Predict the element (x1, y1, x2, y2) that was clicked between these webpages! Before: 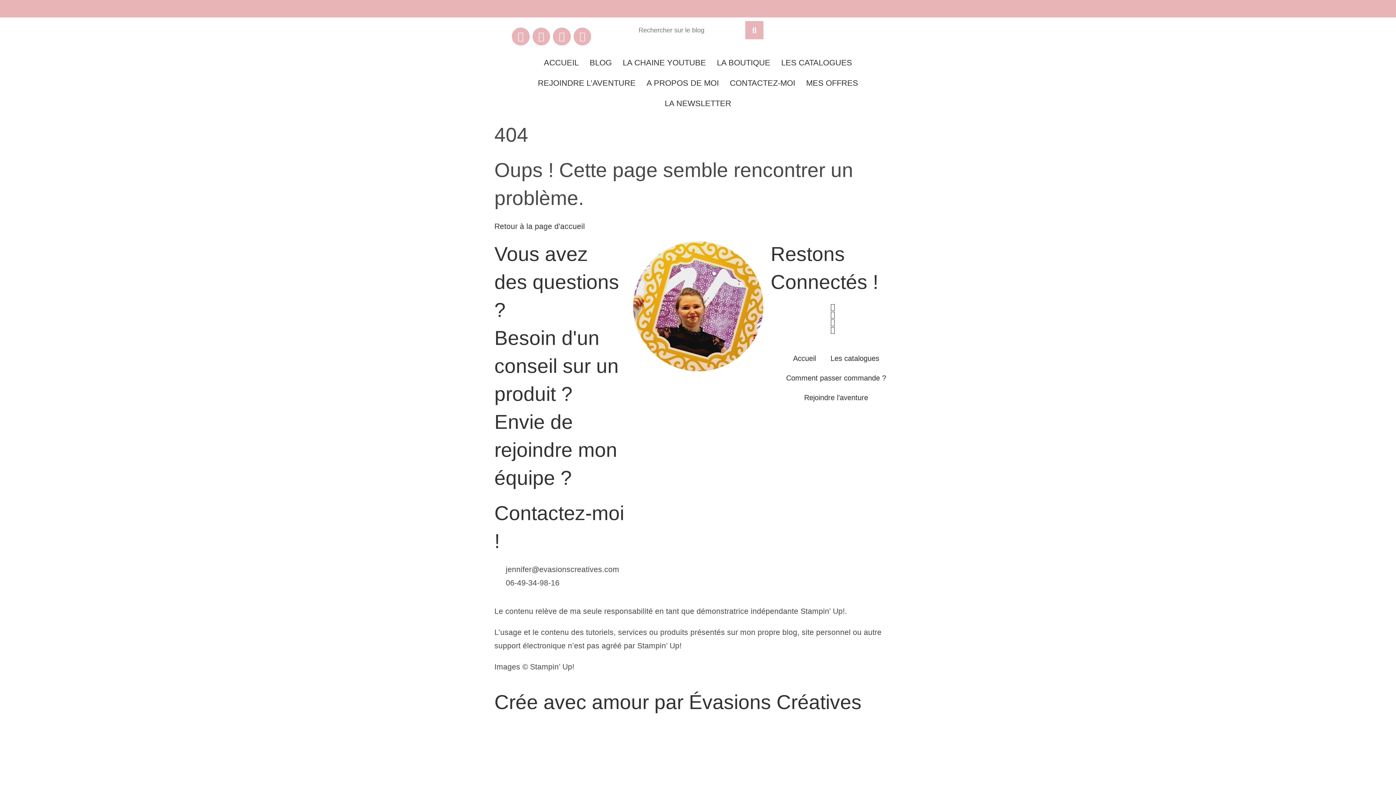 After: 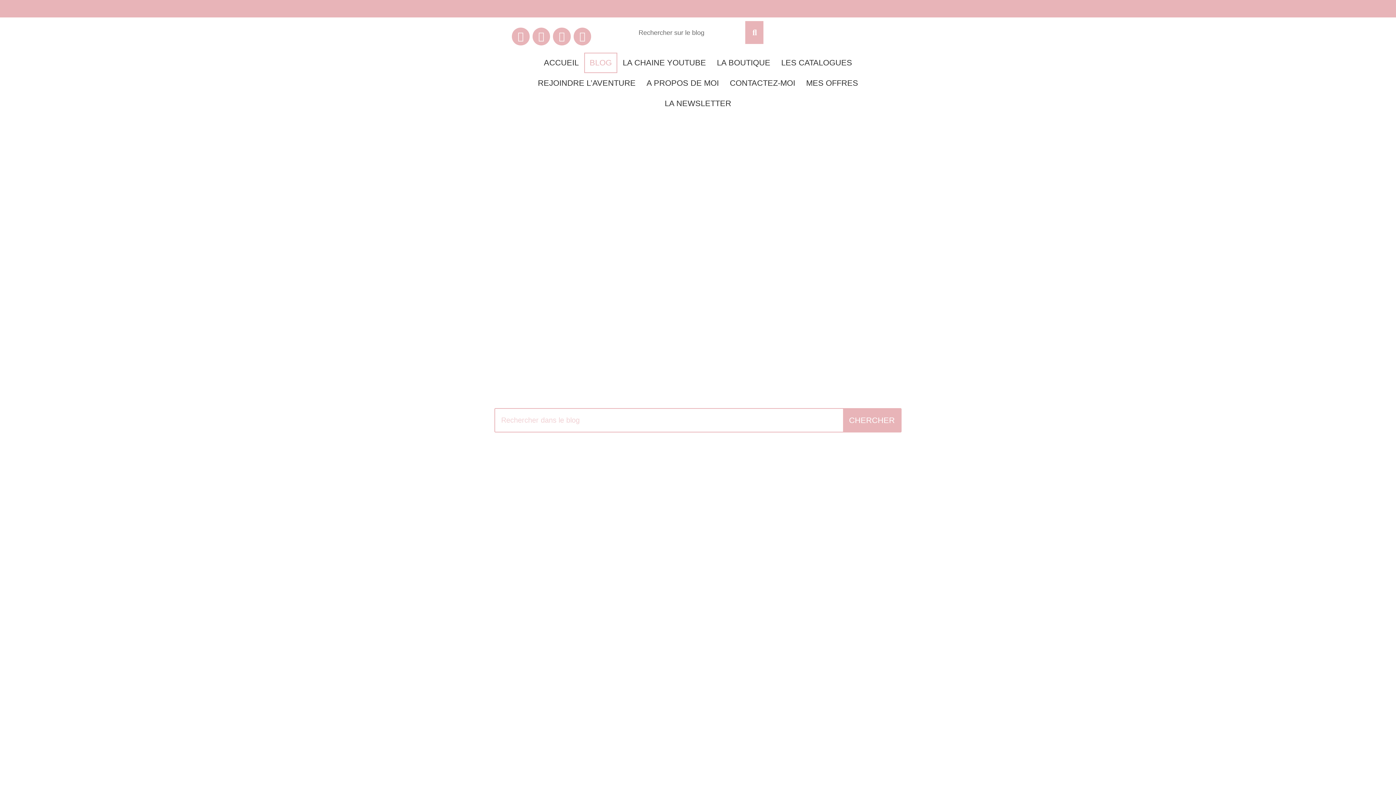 Action: label: BLOG bbox: (584, 52, 617, 72)